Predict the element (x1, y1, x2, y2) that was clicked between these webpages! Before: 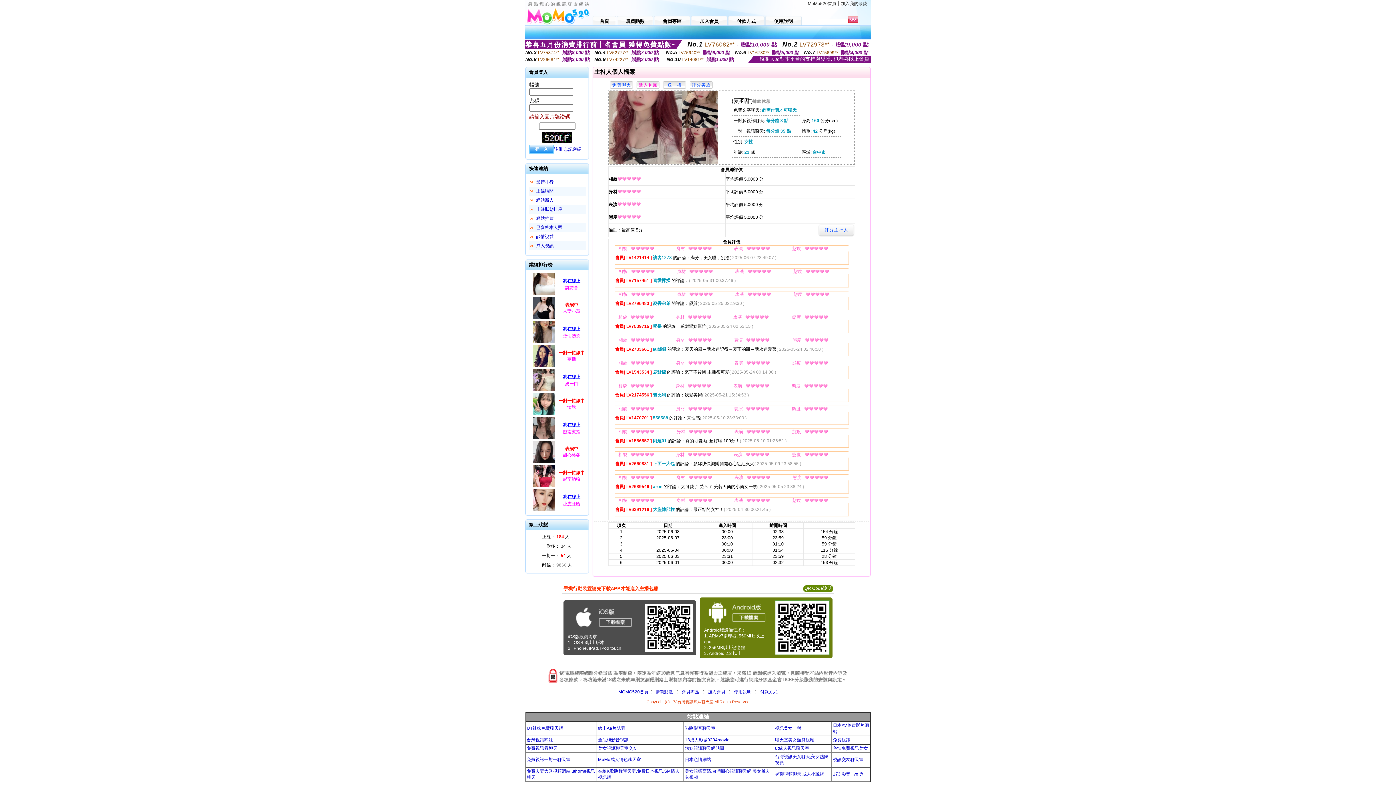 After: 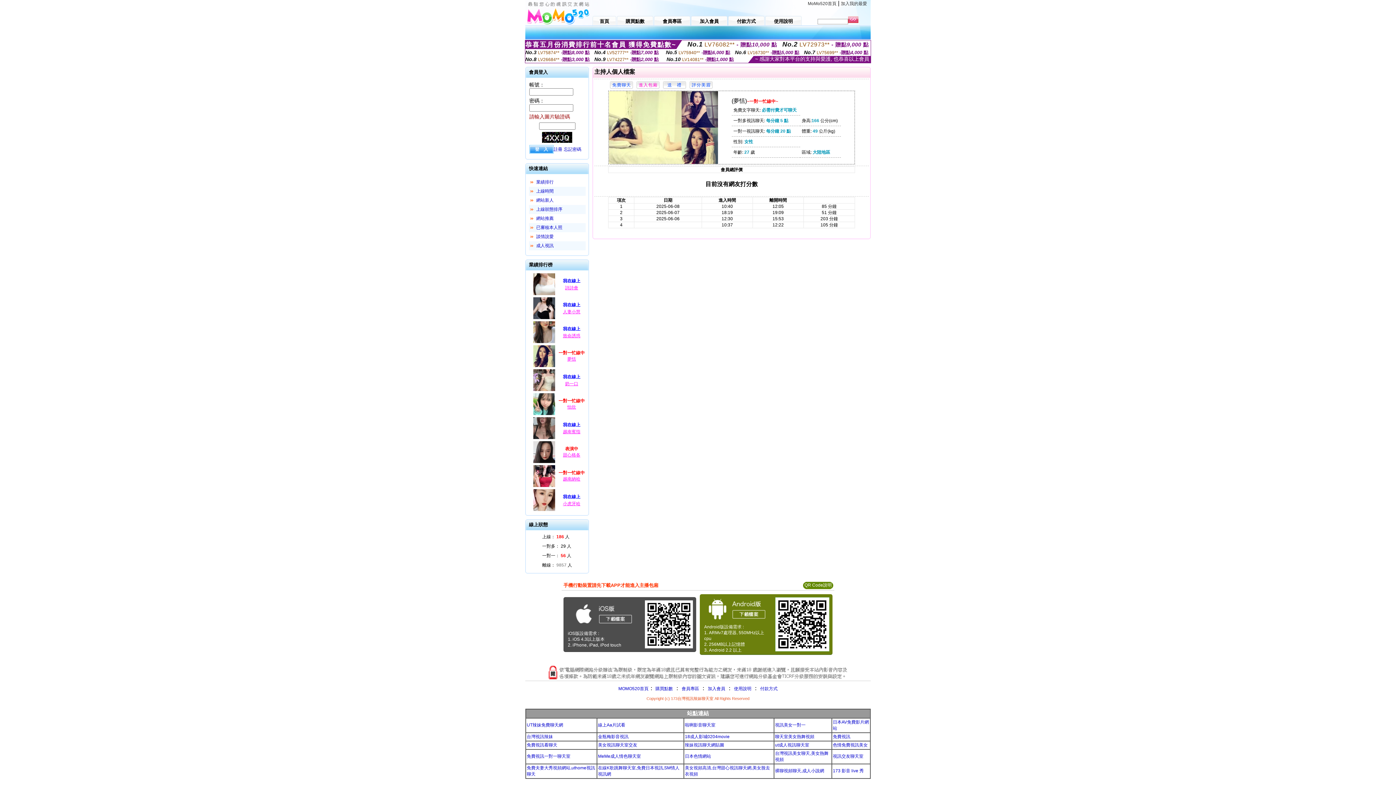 Action: bbox: (532, 364, 556, 369)